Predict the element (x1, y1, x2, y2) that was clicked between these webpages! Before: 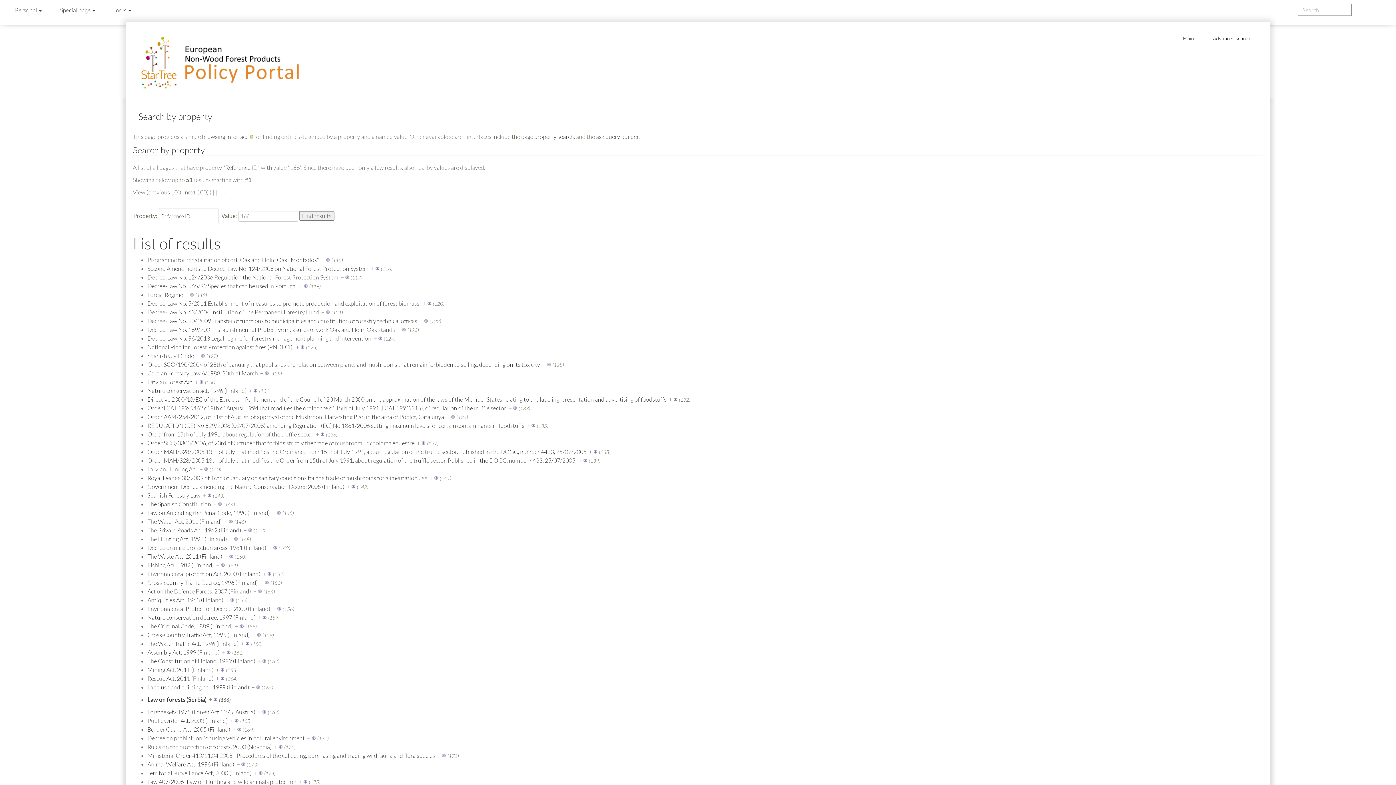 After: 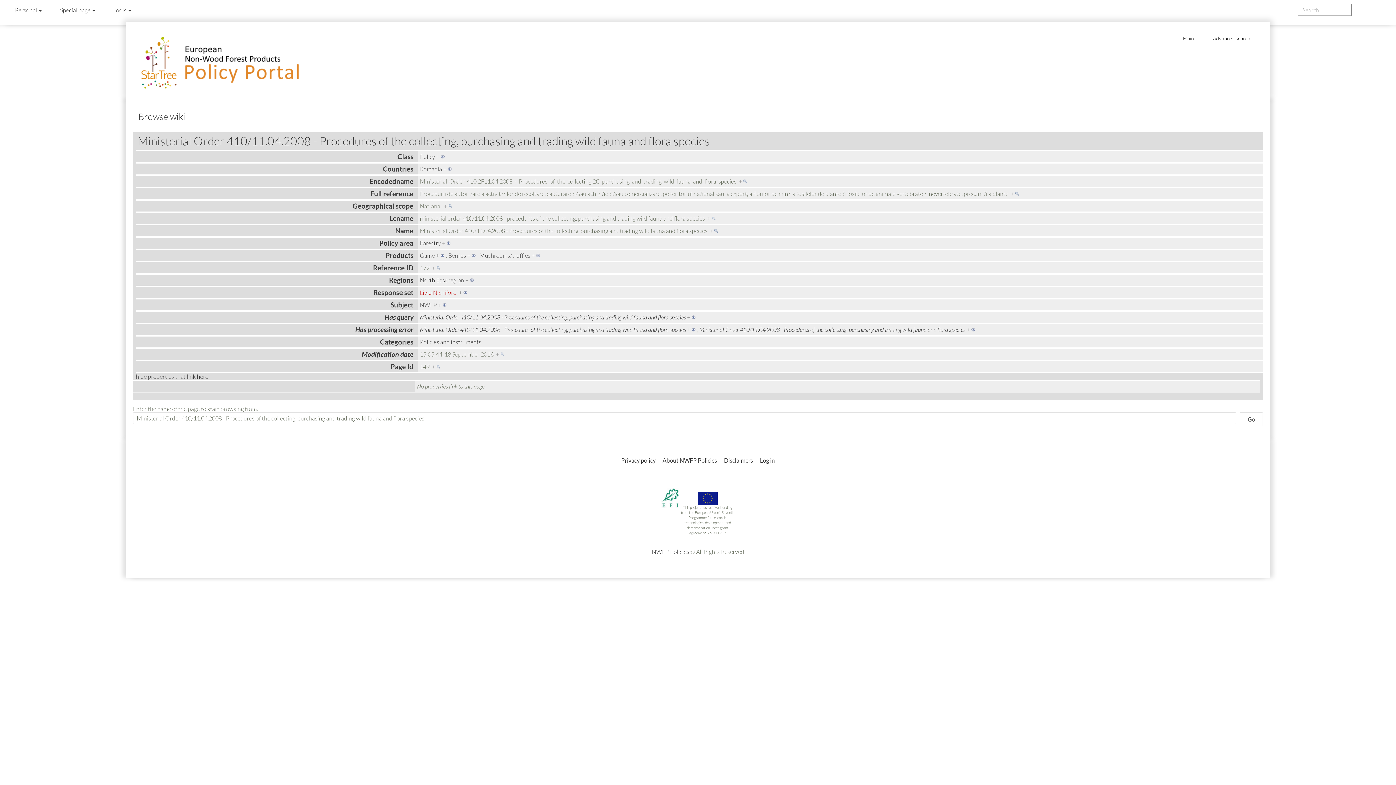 Action: label: + bbox: (437, 752, 445, 759)